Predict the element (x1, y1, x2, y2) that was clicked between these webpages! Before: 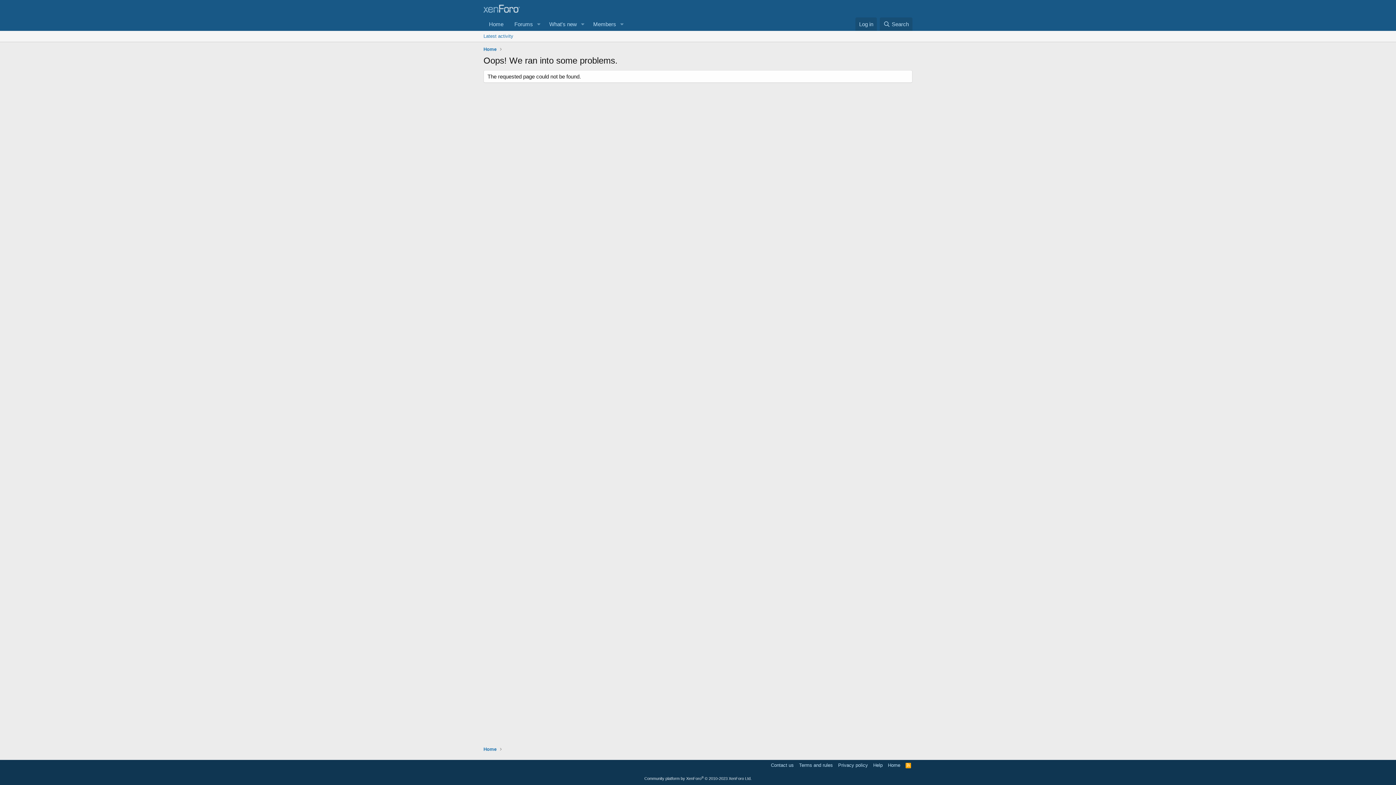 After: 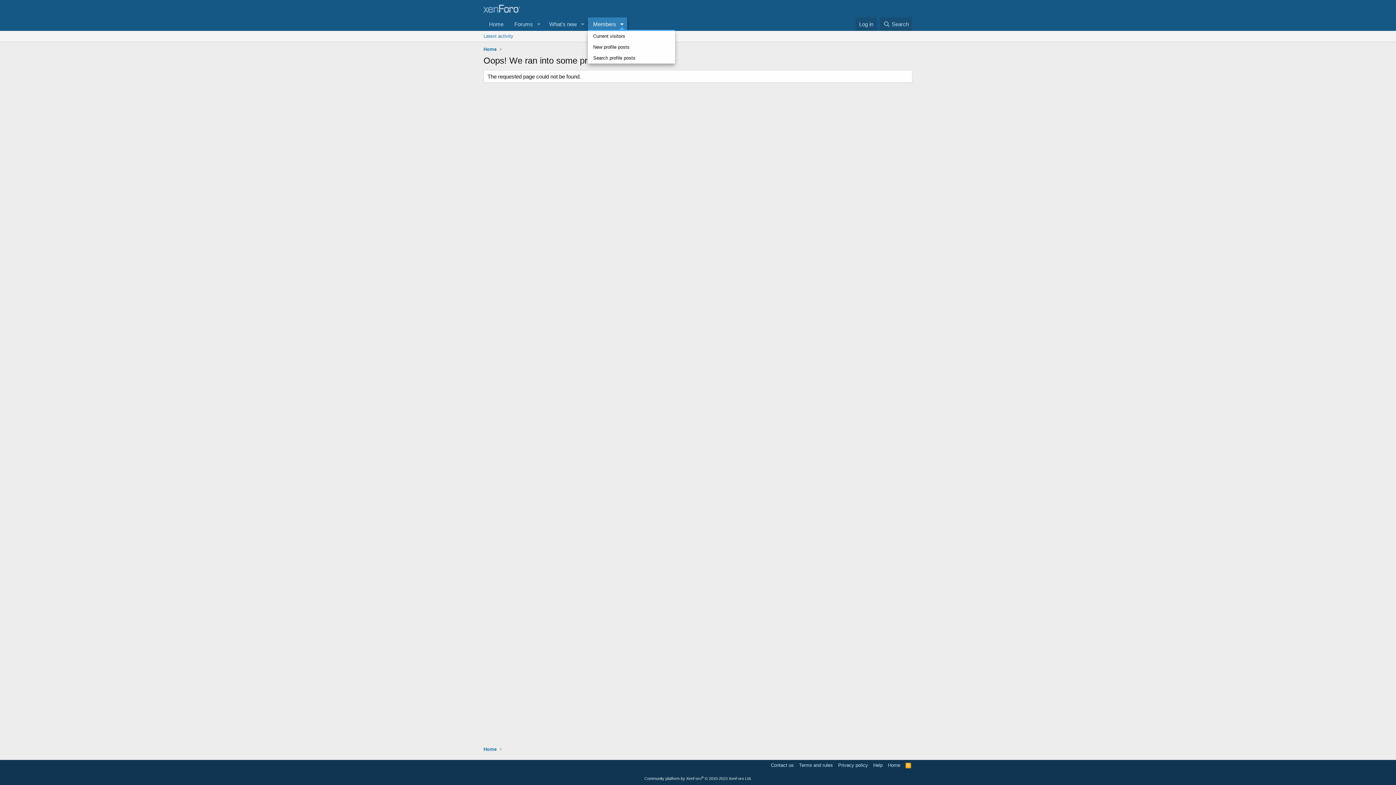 Action: bbox: (616, 17, 627, 30) label: Toggle expanded